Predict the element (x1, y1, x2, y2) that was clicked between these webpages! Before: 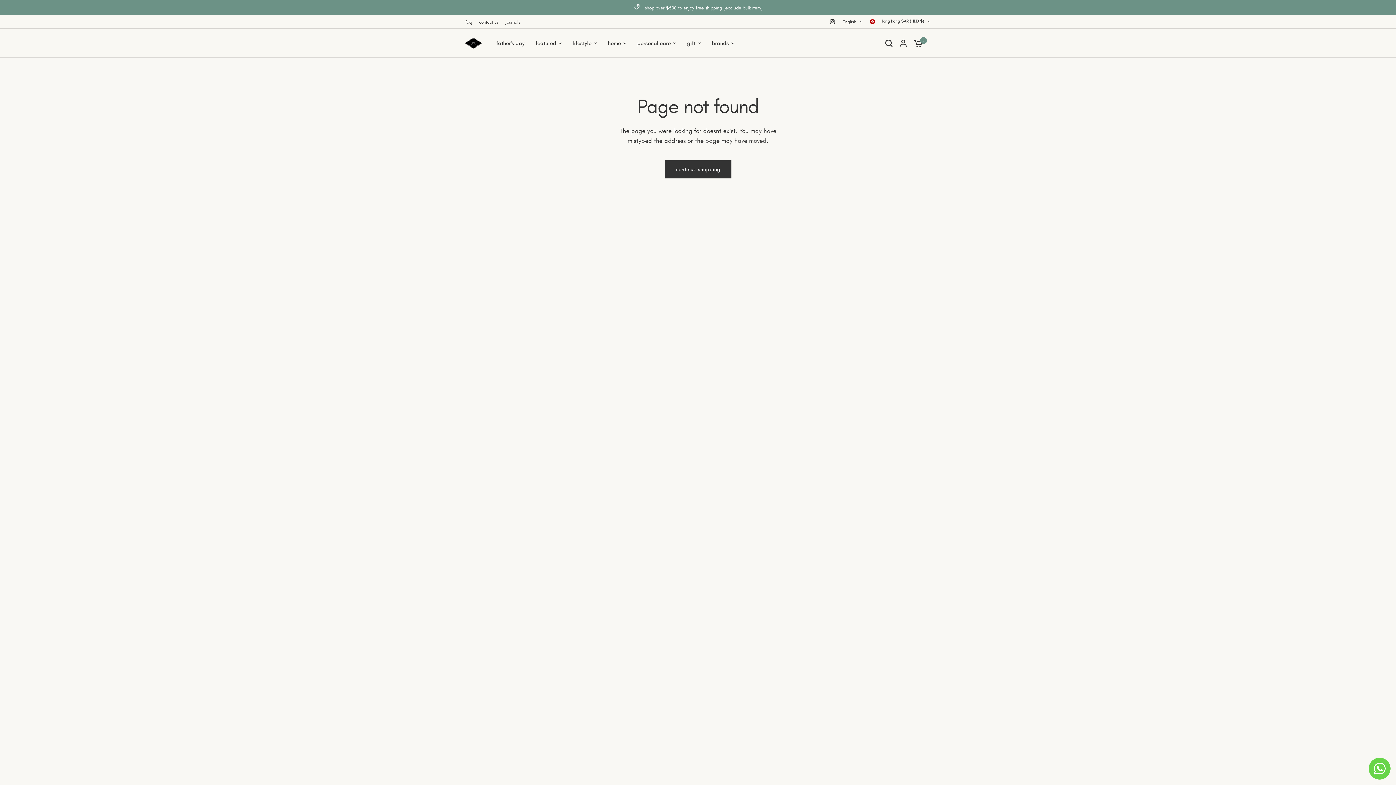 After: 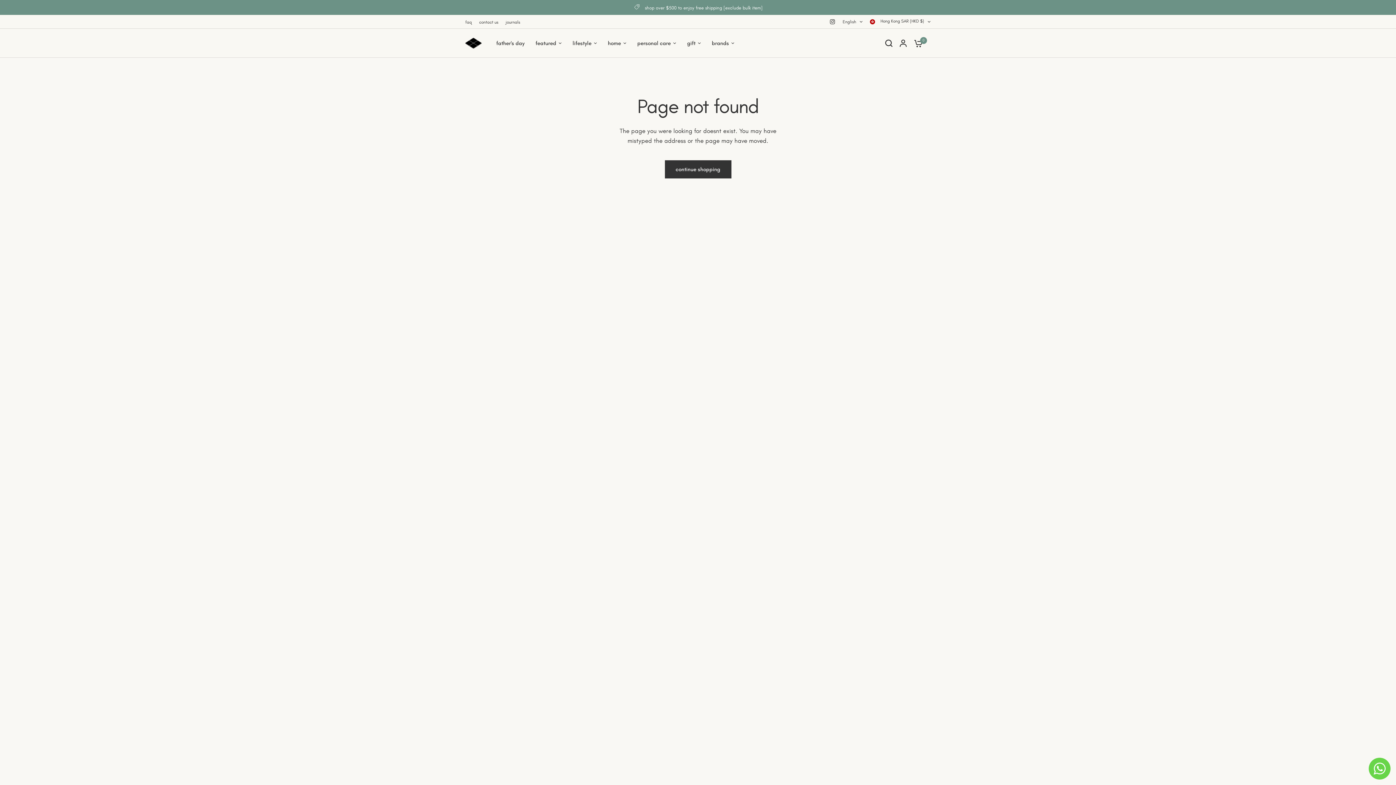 Action: bbox: (828, 16, 837, 26)